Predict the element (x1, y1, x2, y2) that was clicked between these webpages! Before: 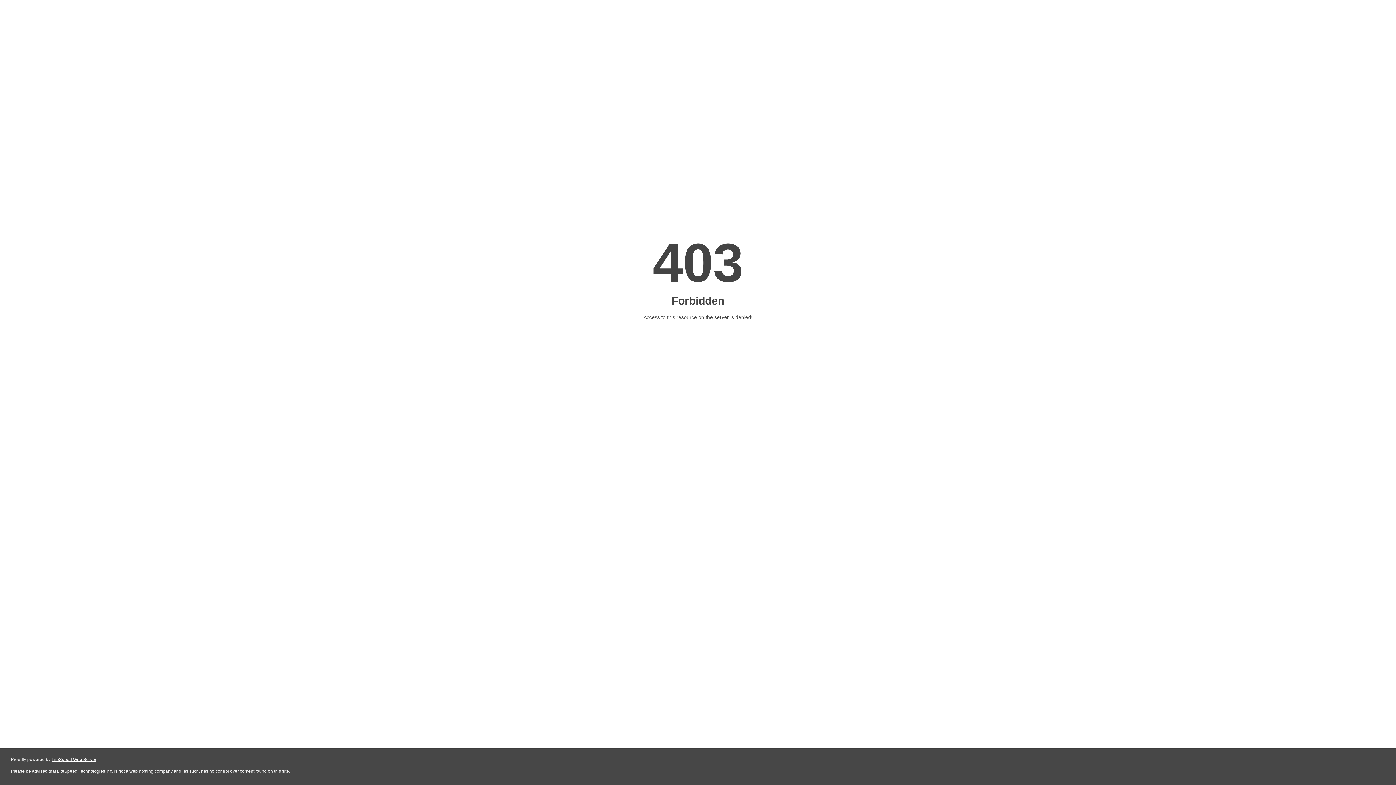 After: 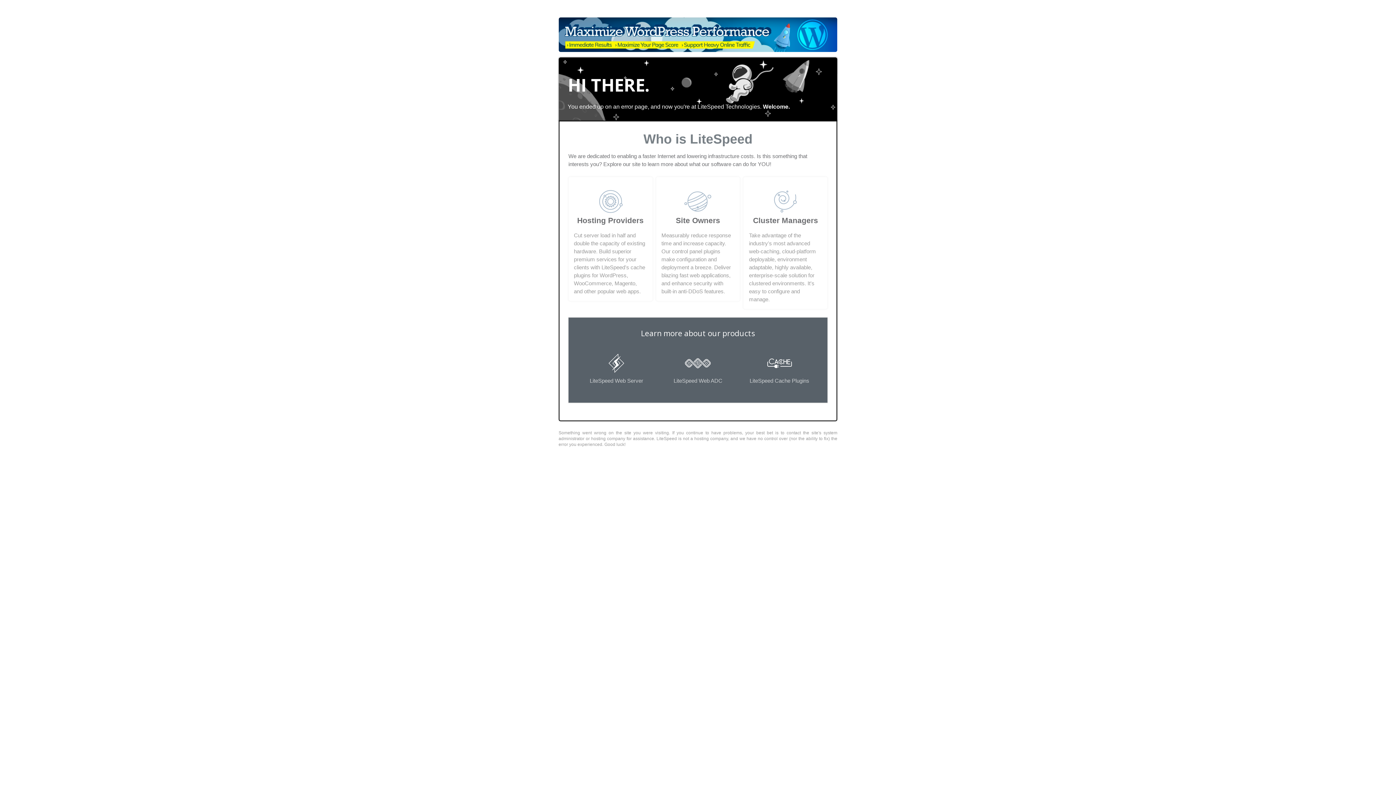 Action: label: LiteSpeed Web Server bbox: (51, 757, 96, 762)